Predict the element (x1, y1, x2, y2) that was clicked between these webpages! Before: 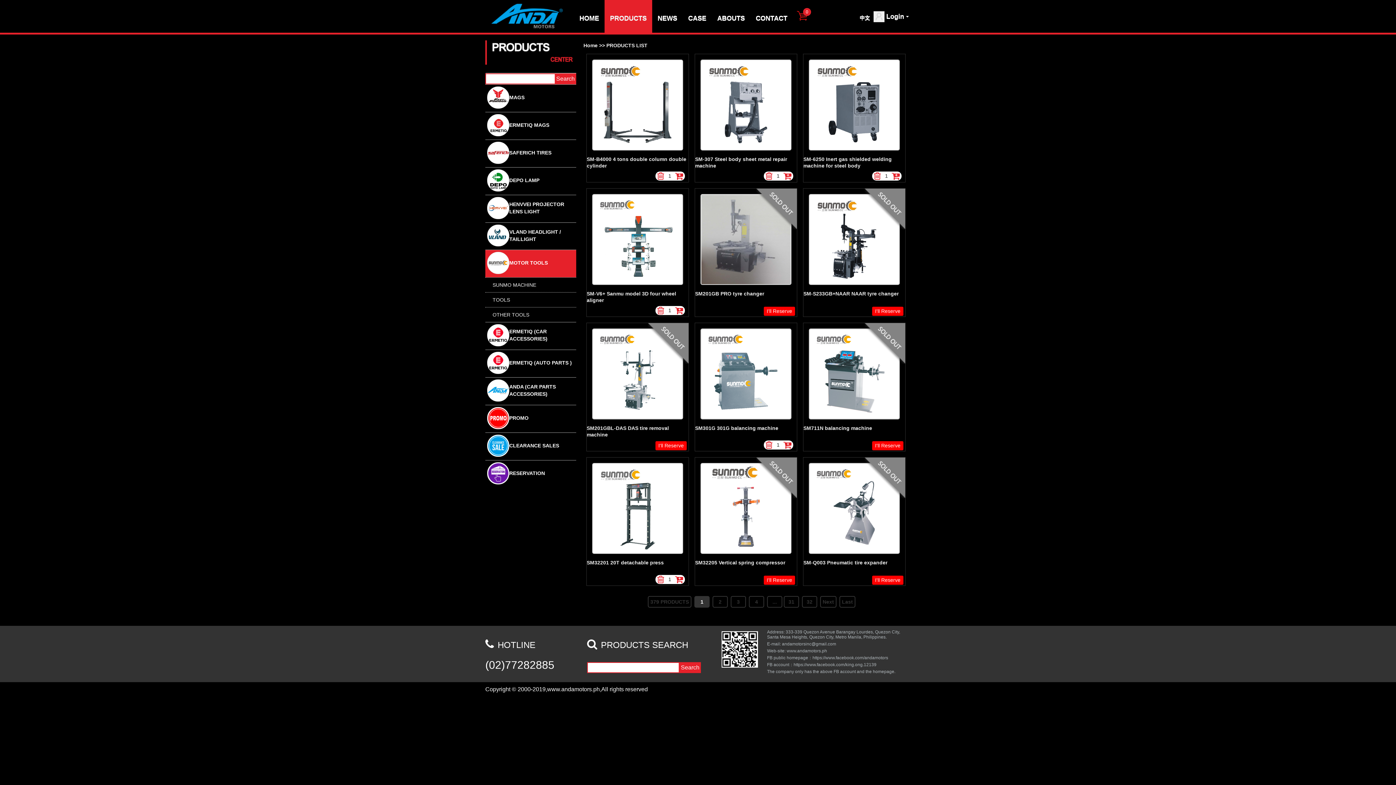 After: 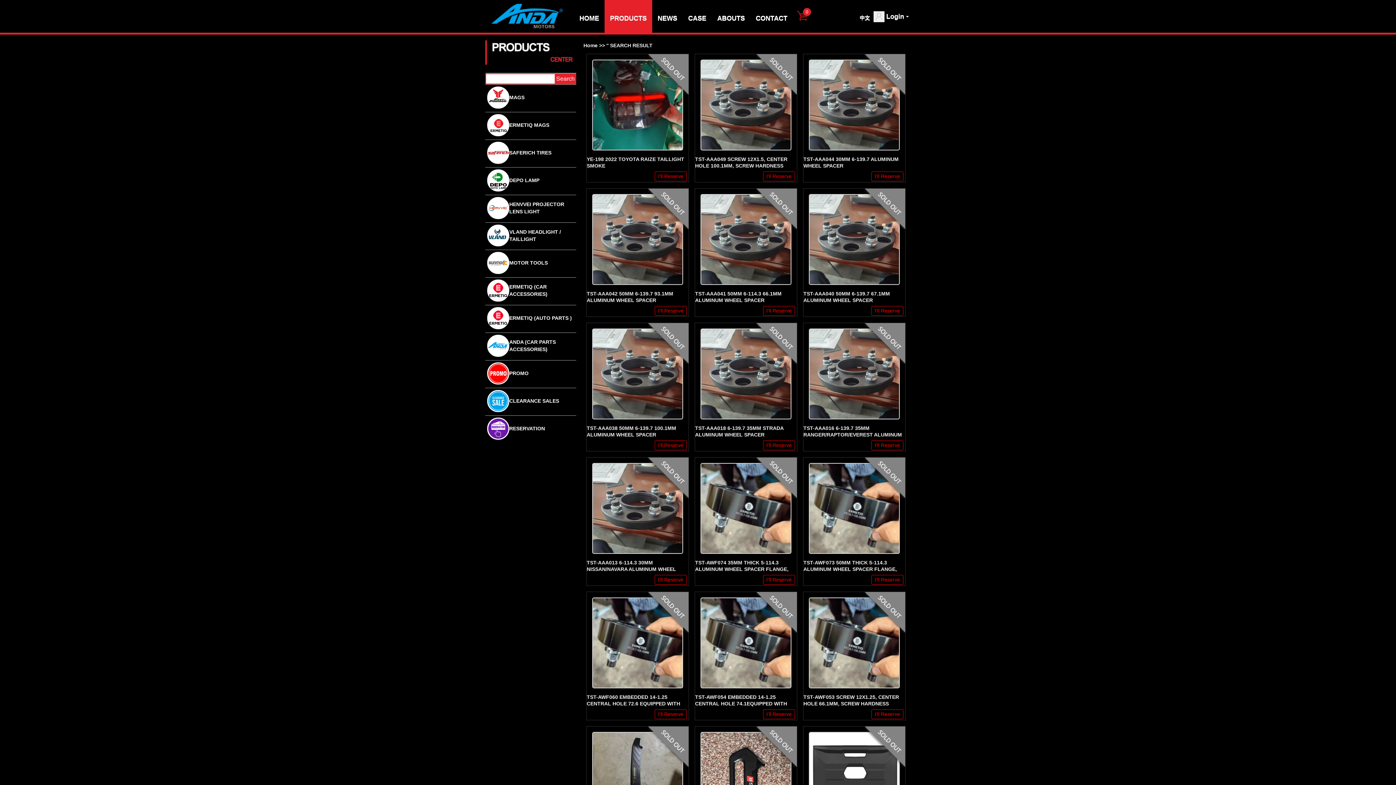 Action: label: Search bbox: (554, 73, 576, 84)